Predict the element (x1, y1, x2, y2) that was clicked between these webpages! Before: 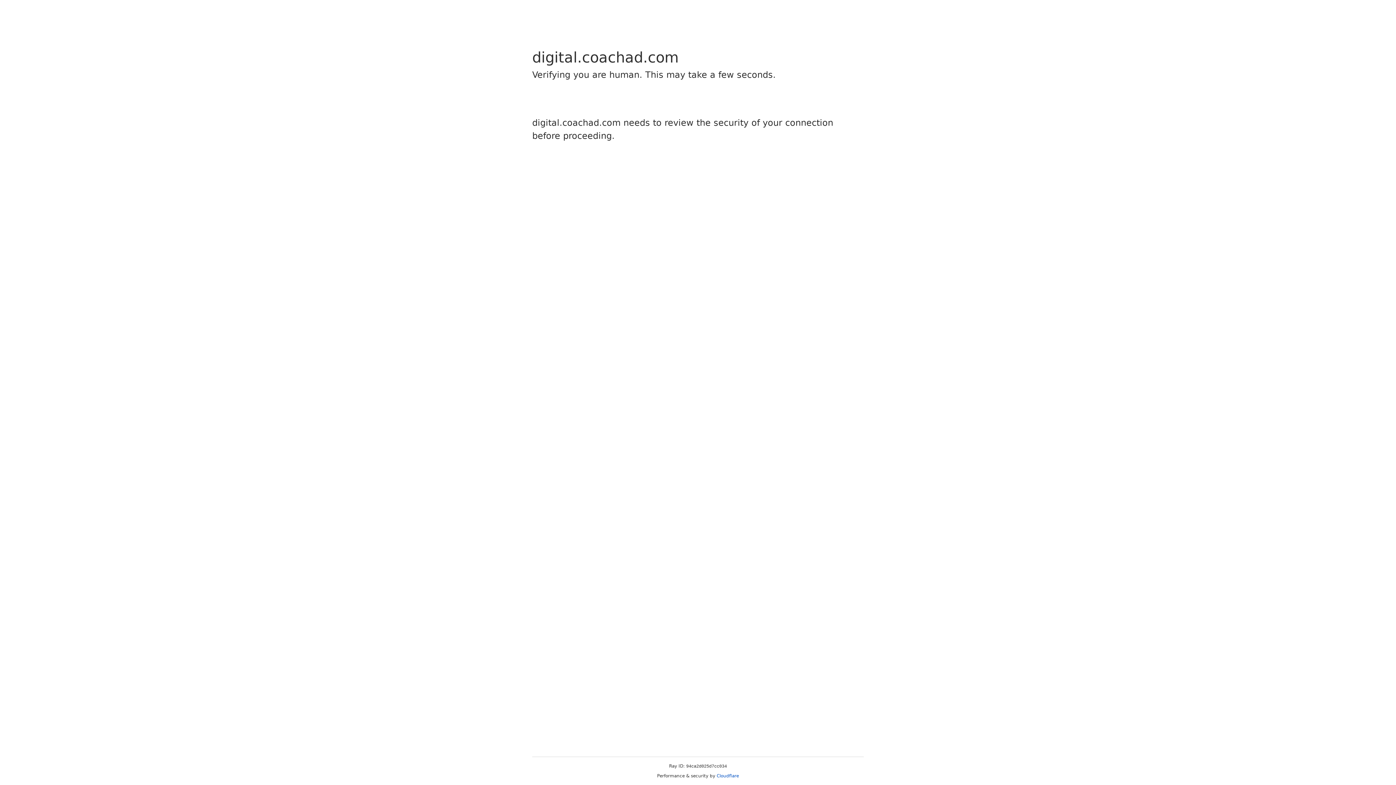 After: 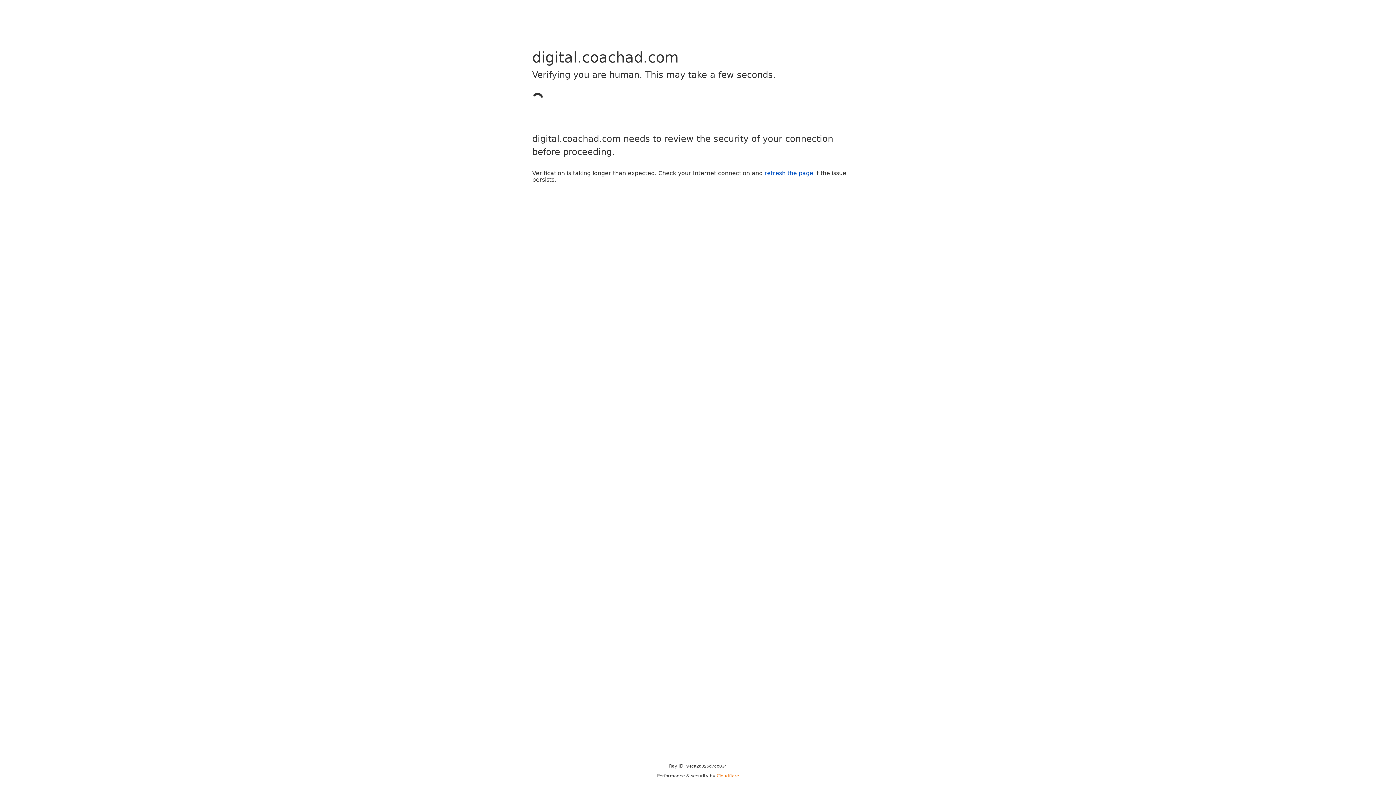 Action: label: Cloudflare bbox: (716, 773, 739, 778)